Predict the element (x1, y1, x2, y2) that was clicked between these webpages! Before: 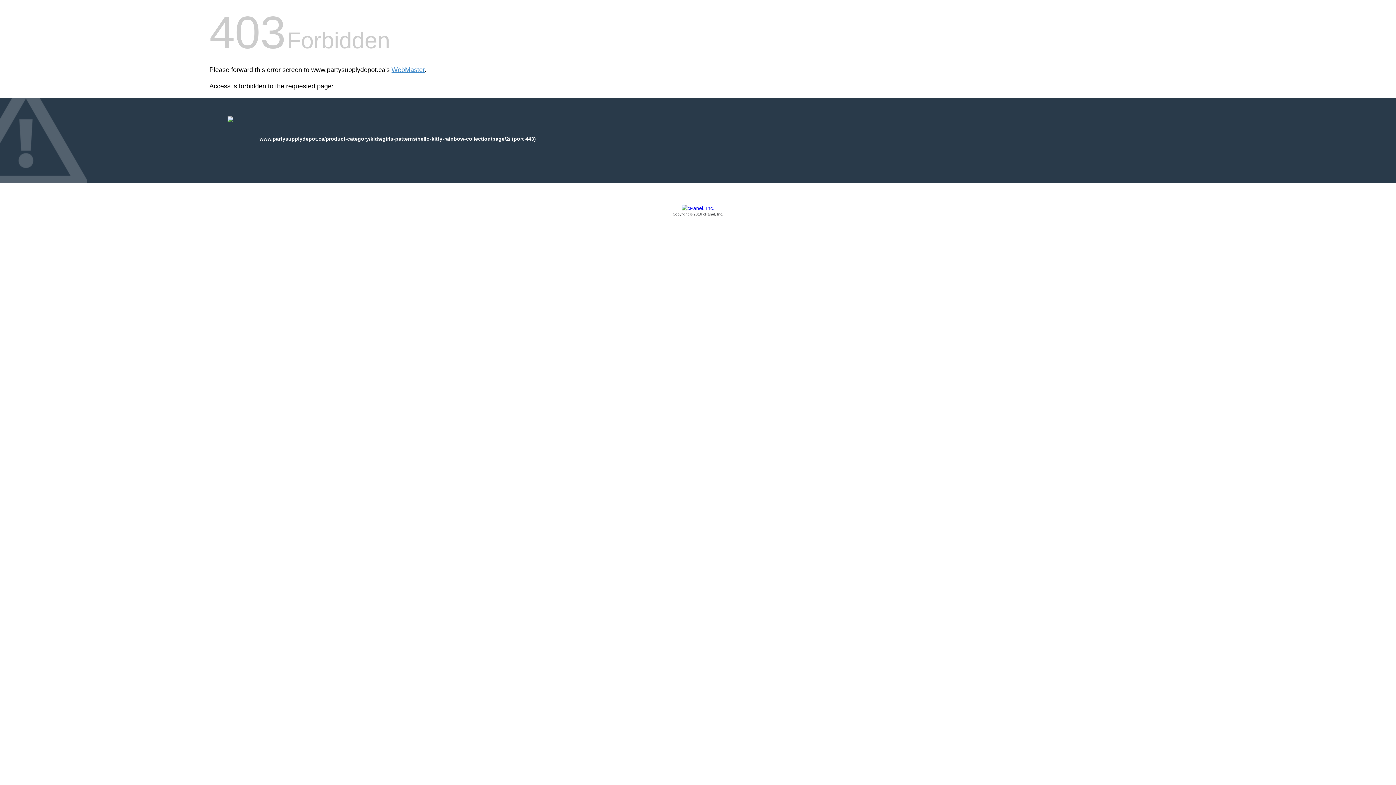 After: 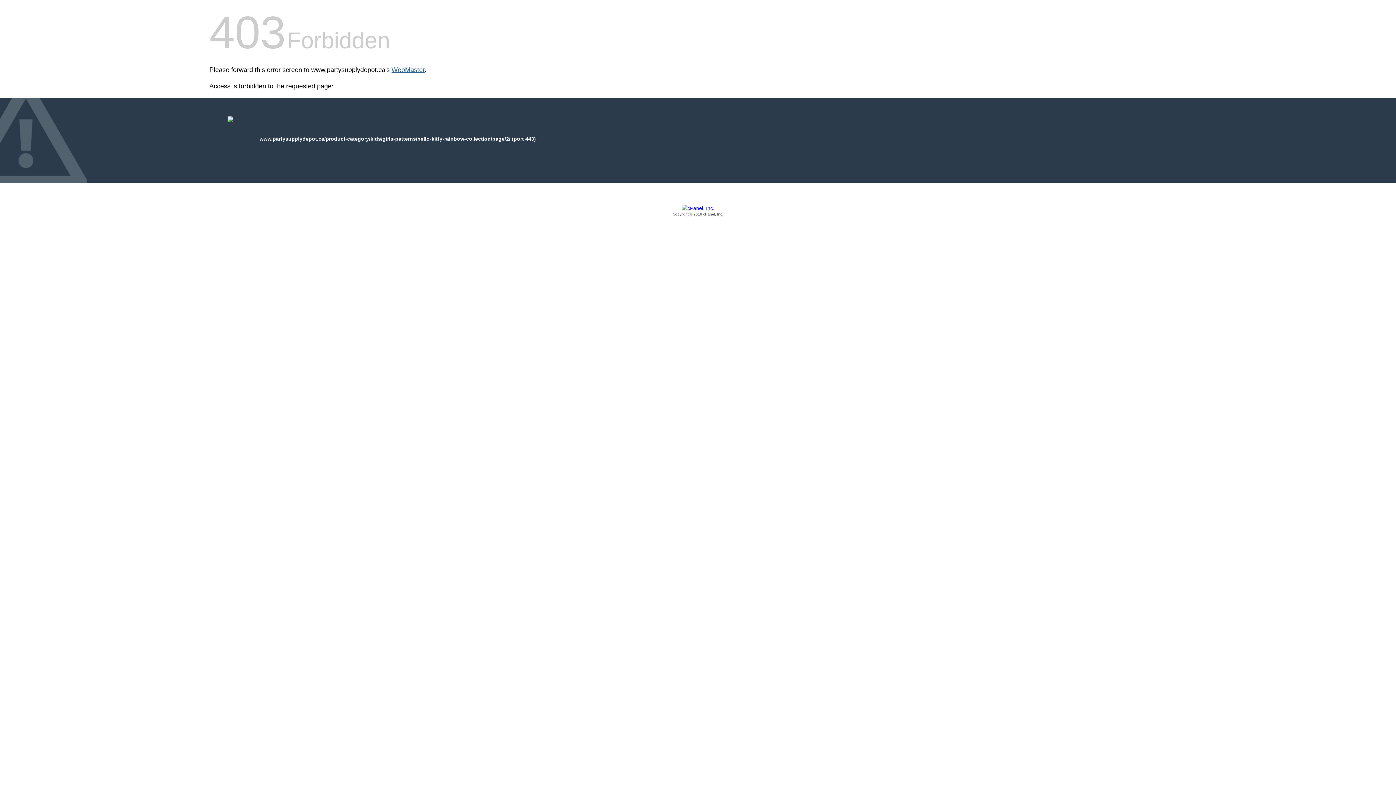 Action: bbox: (391, 66, 424, 73) label: WebMaster